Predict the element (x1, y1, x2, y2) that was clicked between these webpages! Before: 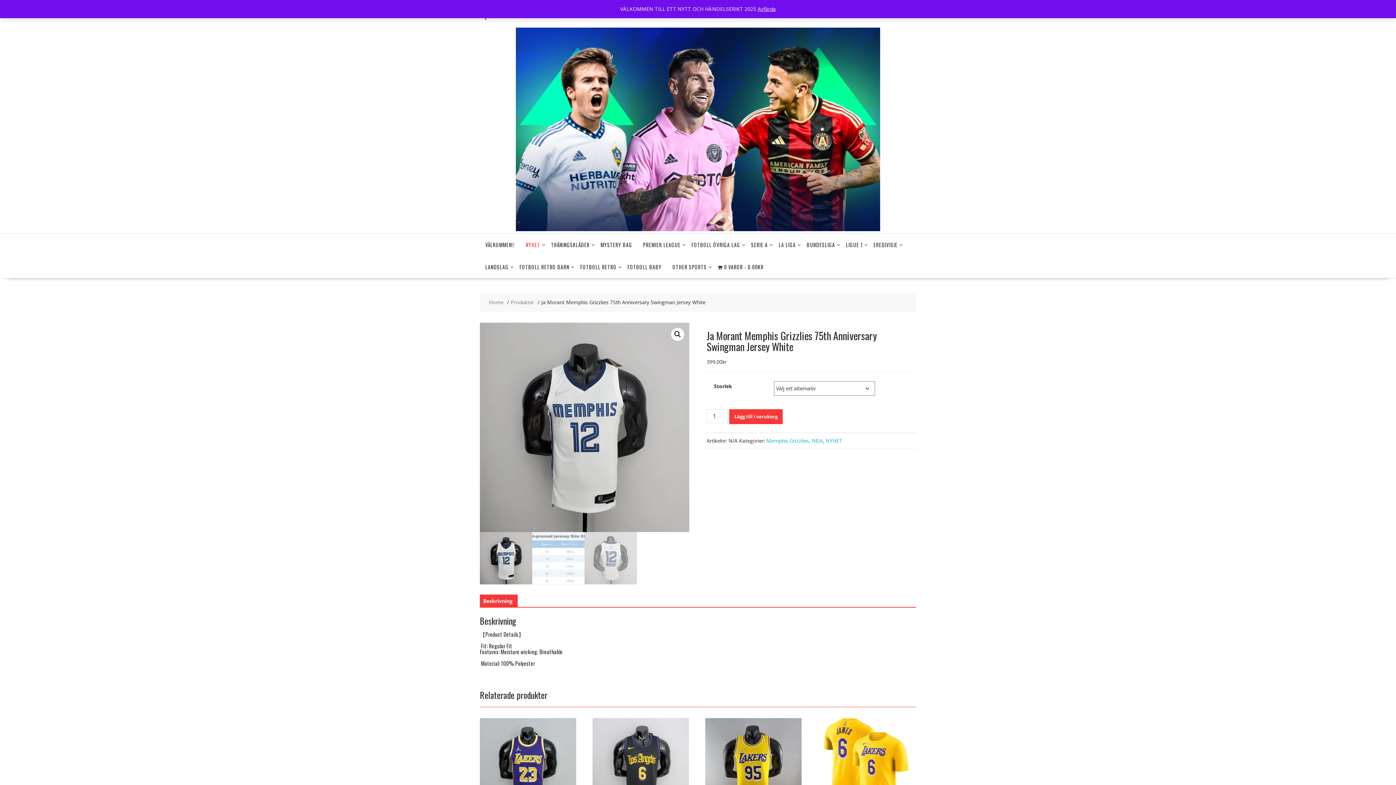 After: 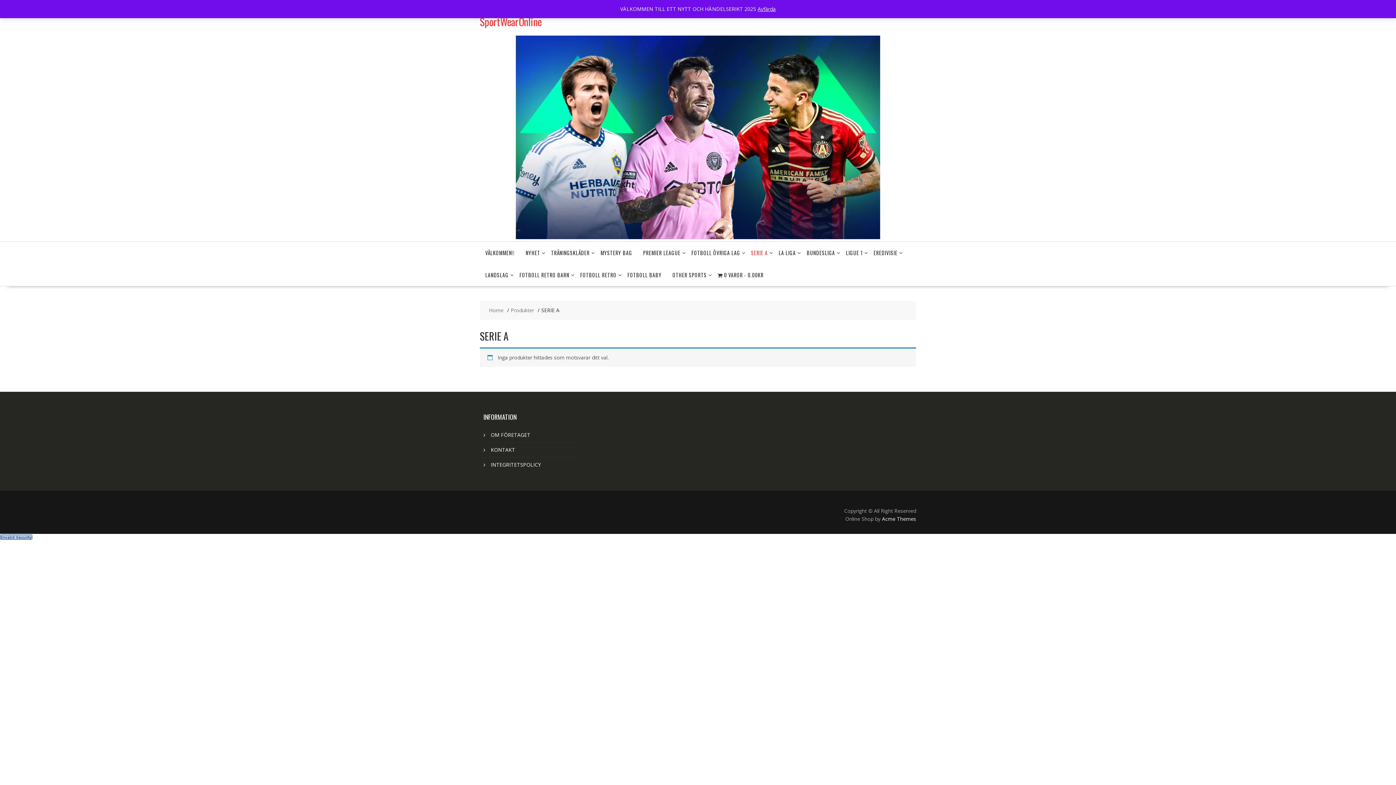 Action: label: SERIE A bbox: (745, 233, 773, 256)